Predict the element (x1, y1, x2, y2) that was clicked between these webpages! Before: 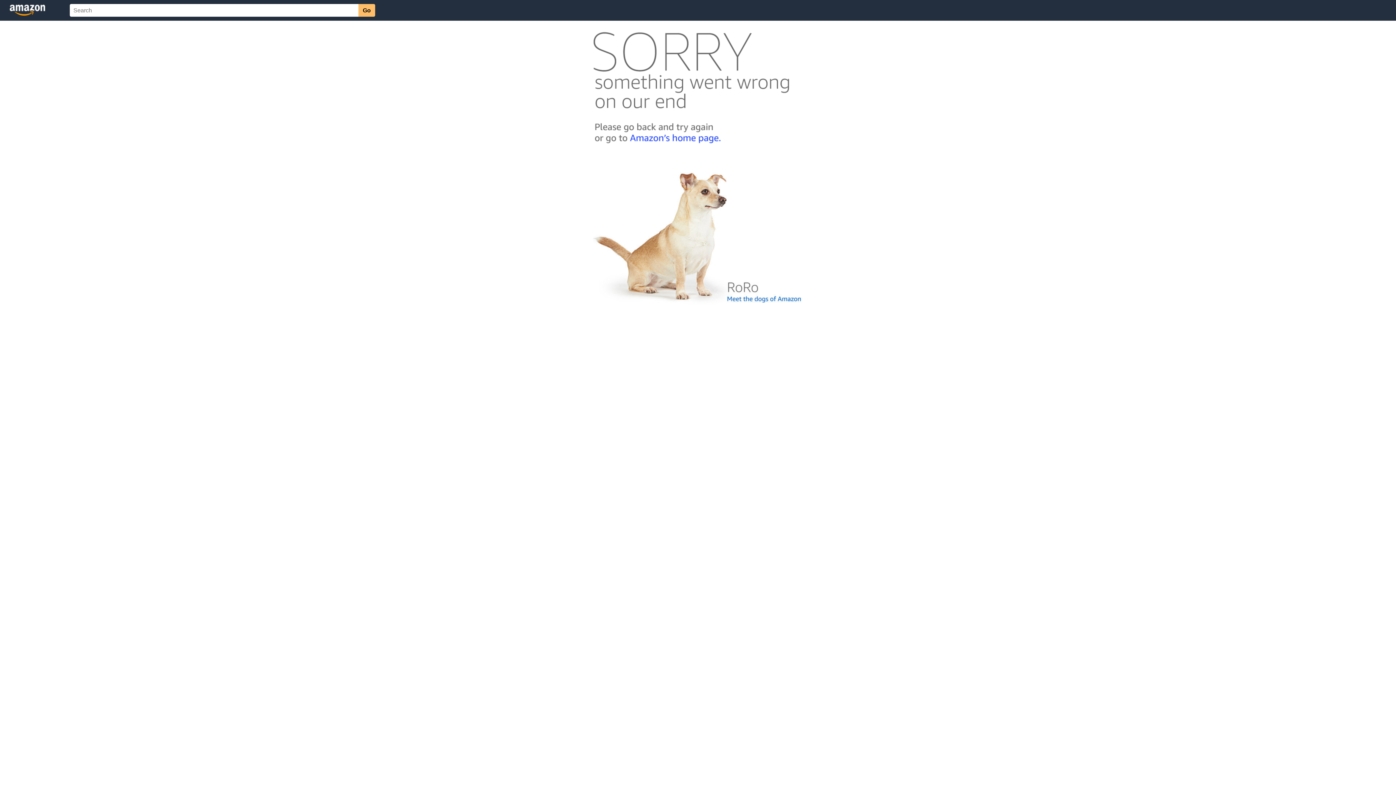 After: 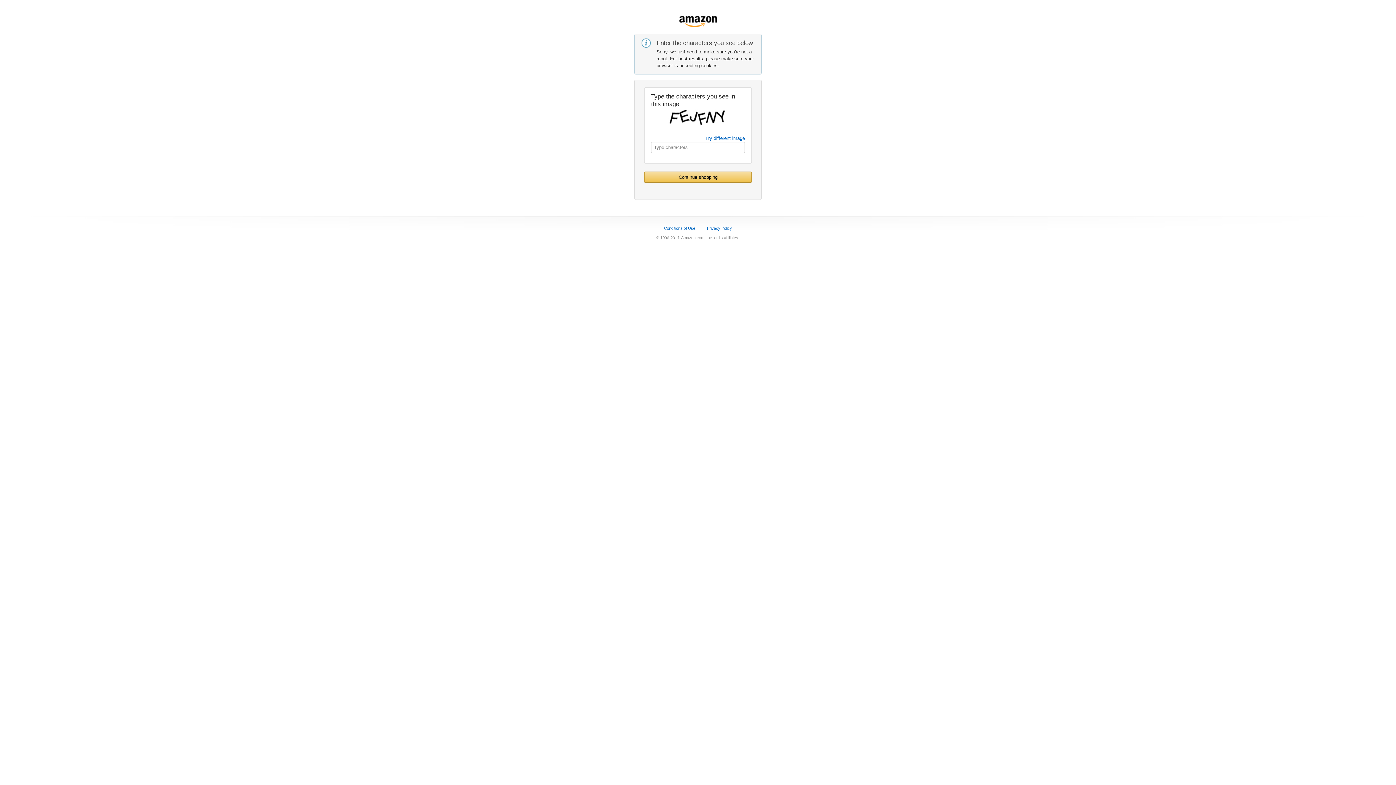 Action: bbox: (592, 142, 803, 148)